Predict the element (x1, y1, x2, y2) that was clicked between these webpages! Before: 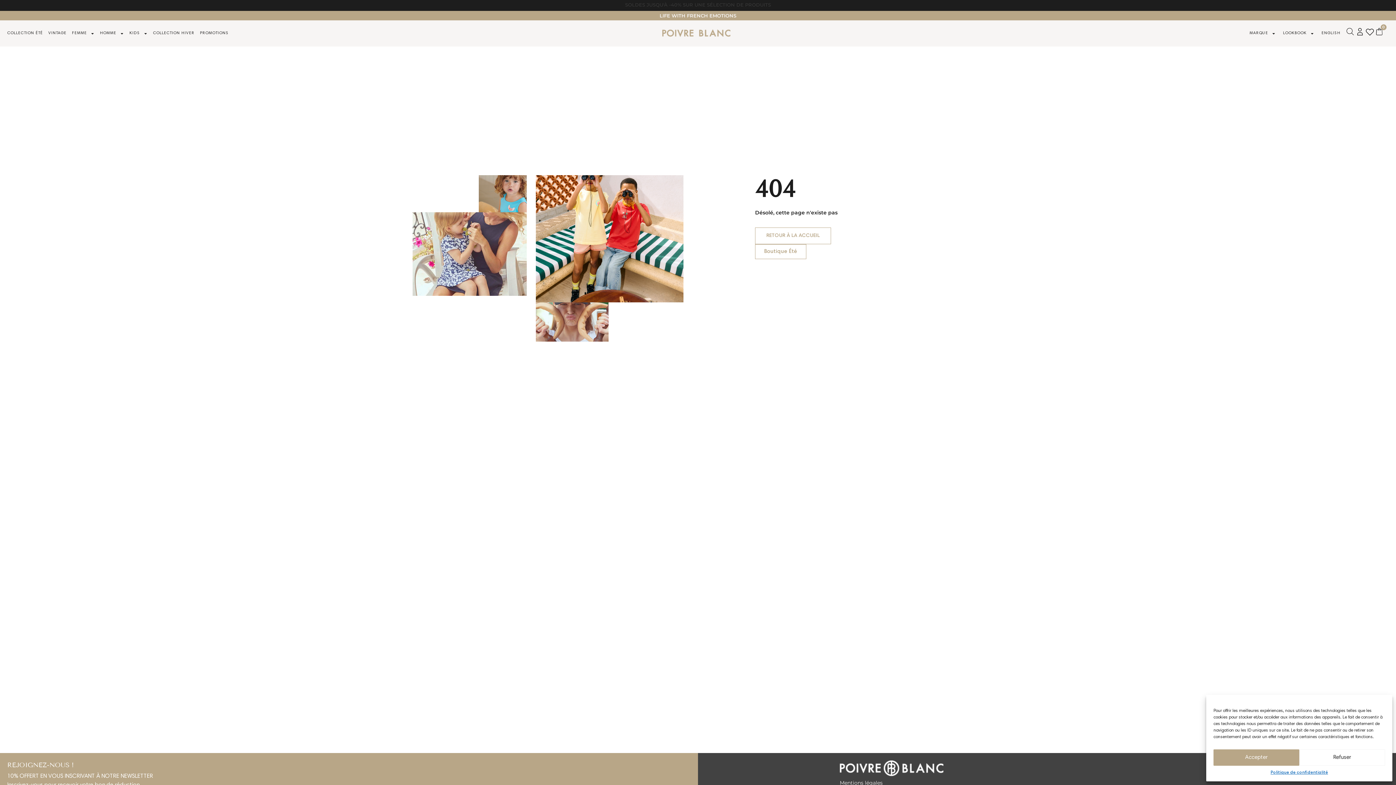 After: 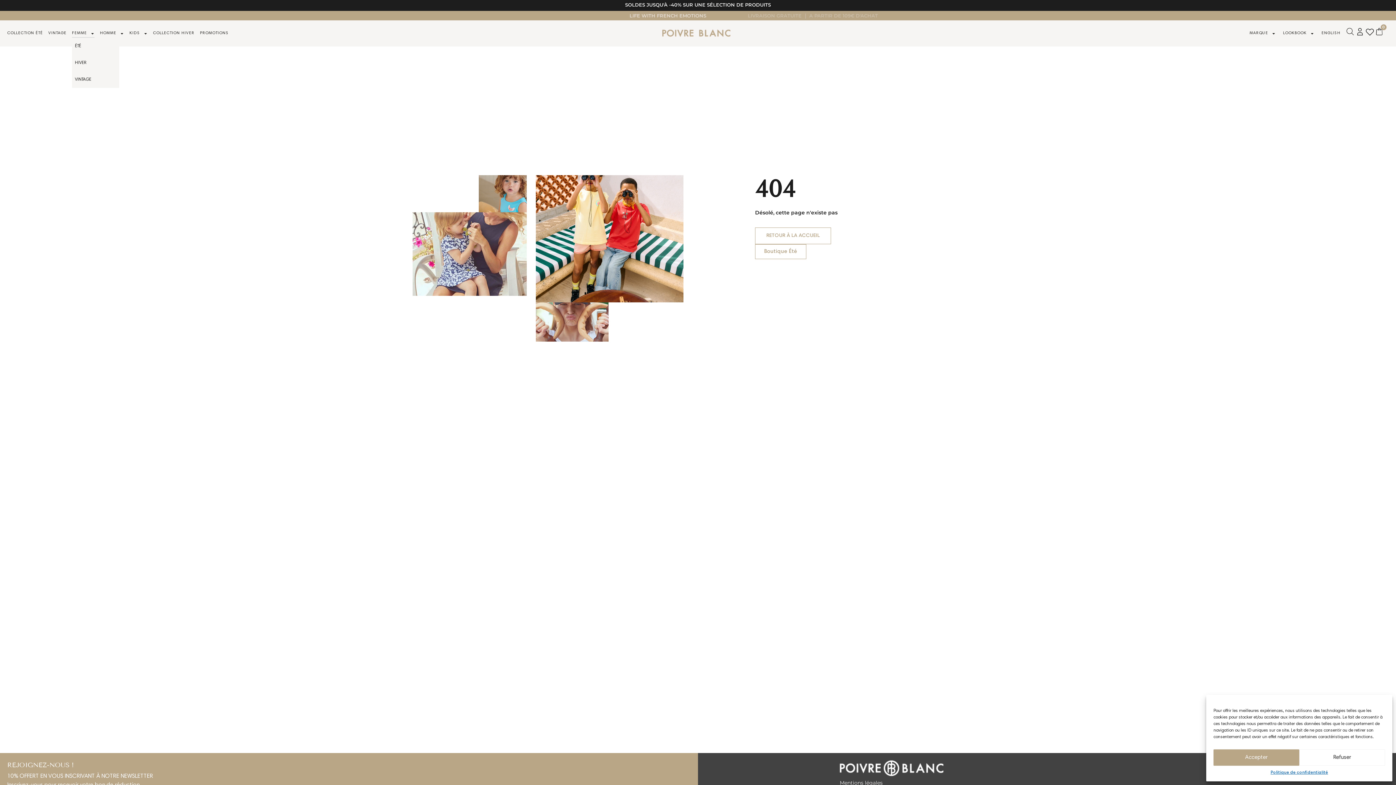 Action: bbox: (72, 29, 94, 37) label: FEMME